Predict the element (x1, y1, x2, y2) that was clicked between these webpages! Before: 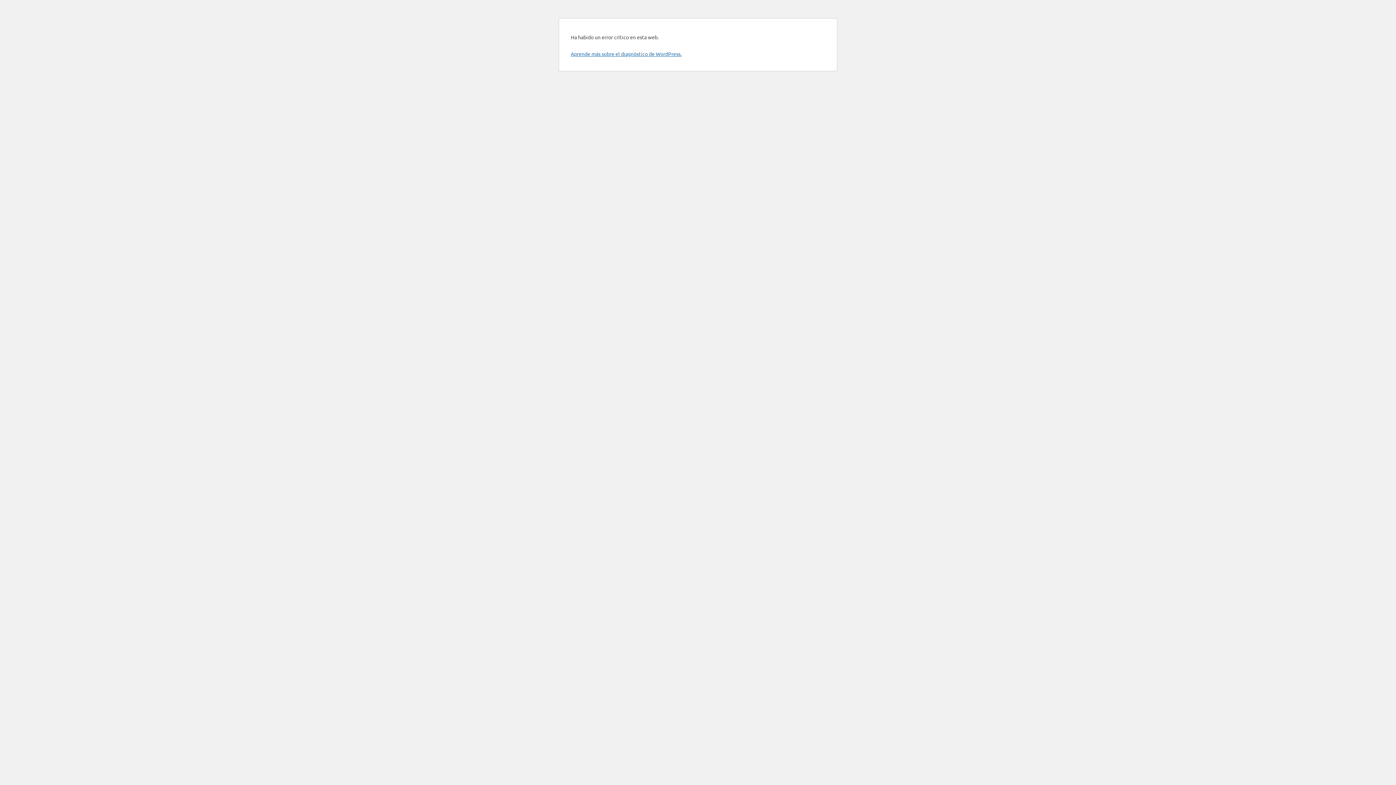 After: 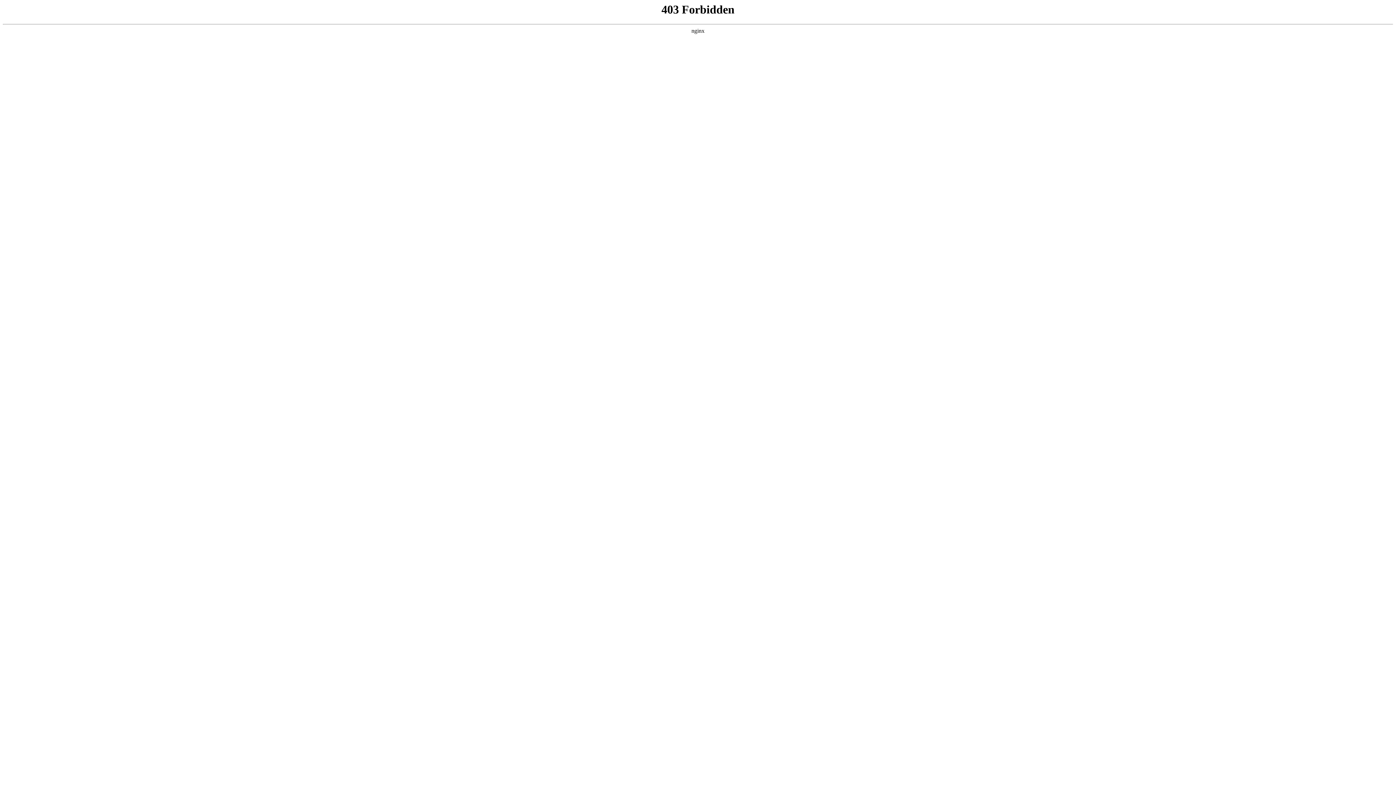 Action: bbox: (570, 50, 681, 57) label: Aprende más sobre el diagnóstico de WordPress.